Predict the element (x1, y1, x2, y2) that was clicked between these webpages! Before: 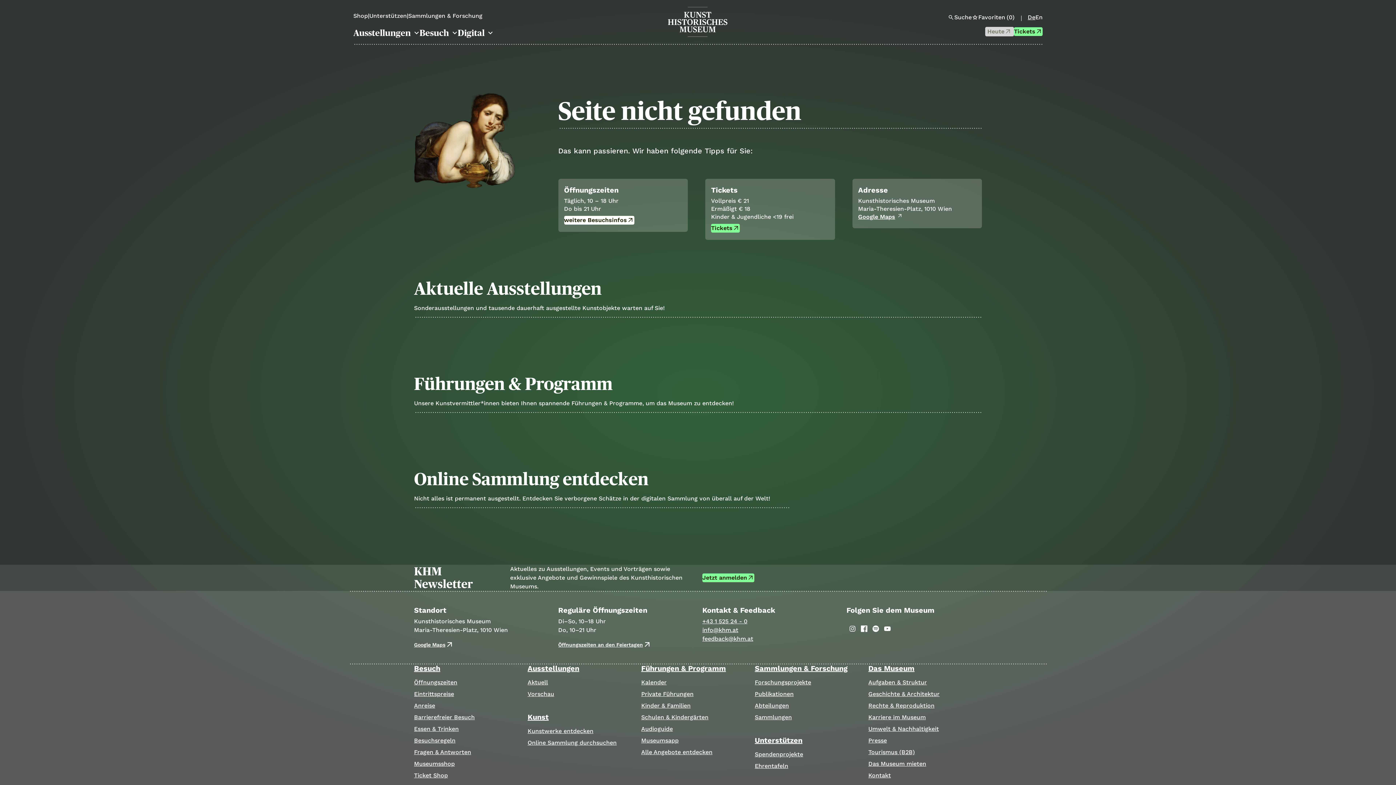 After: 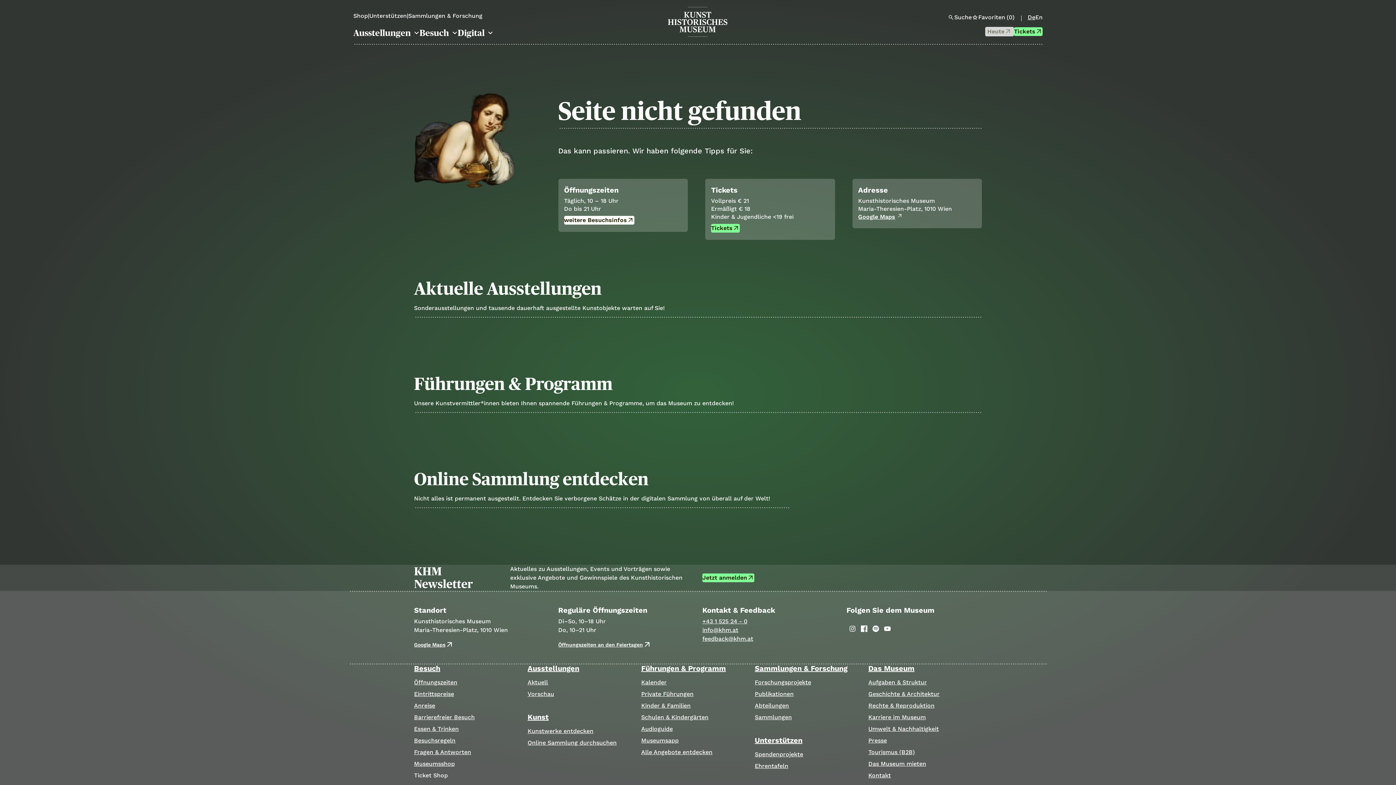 Action: label: Ticket Shop bbox: (414, 771, 448, 780)